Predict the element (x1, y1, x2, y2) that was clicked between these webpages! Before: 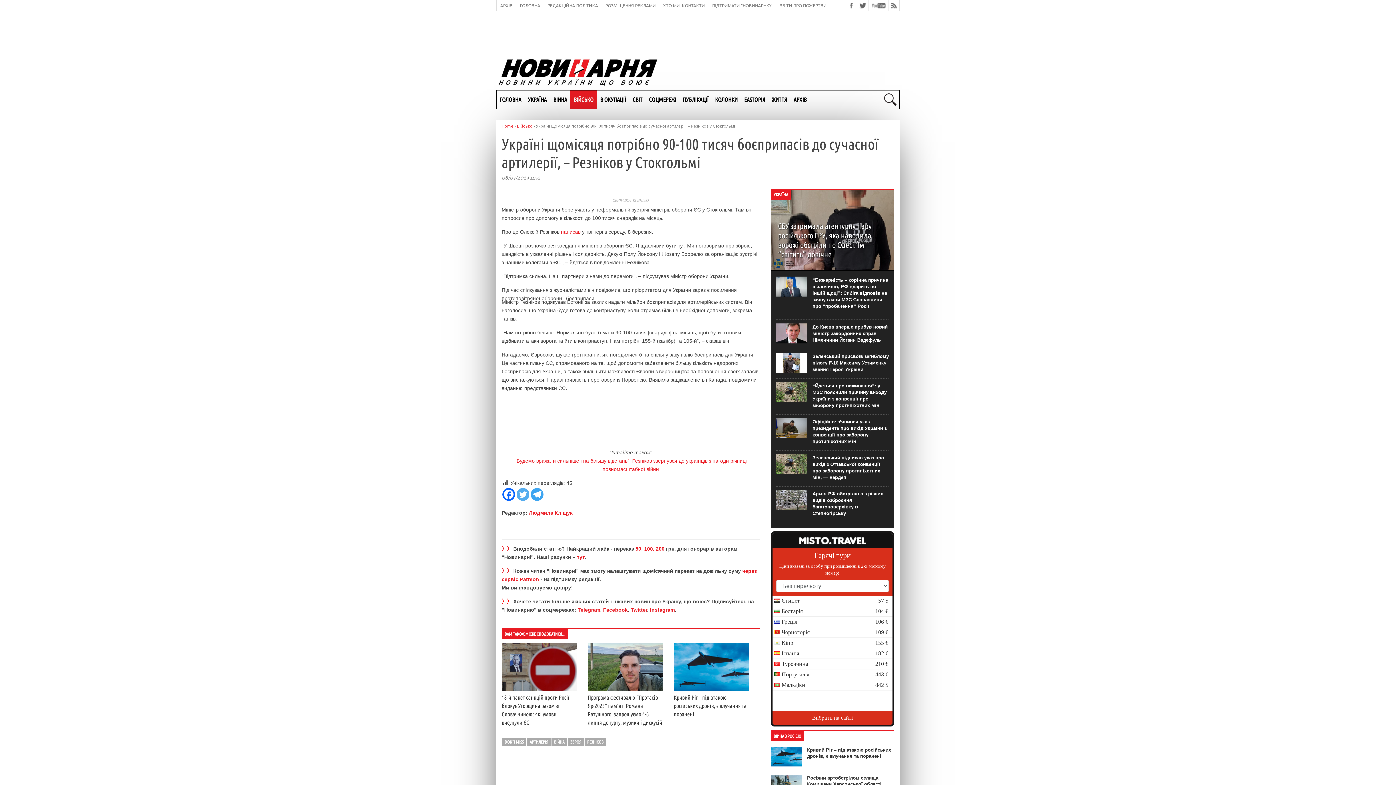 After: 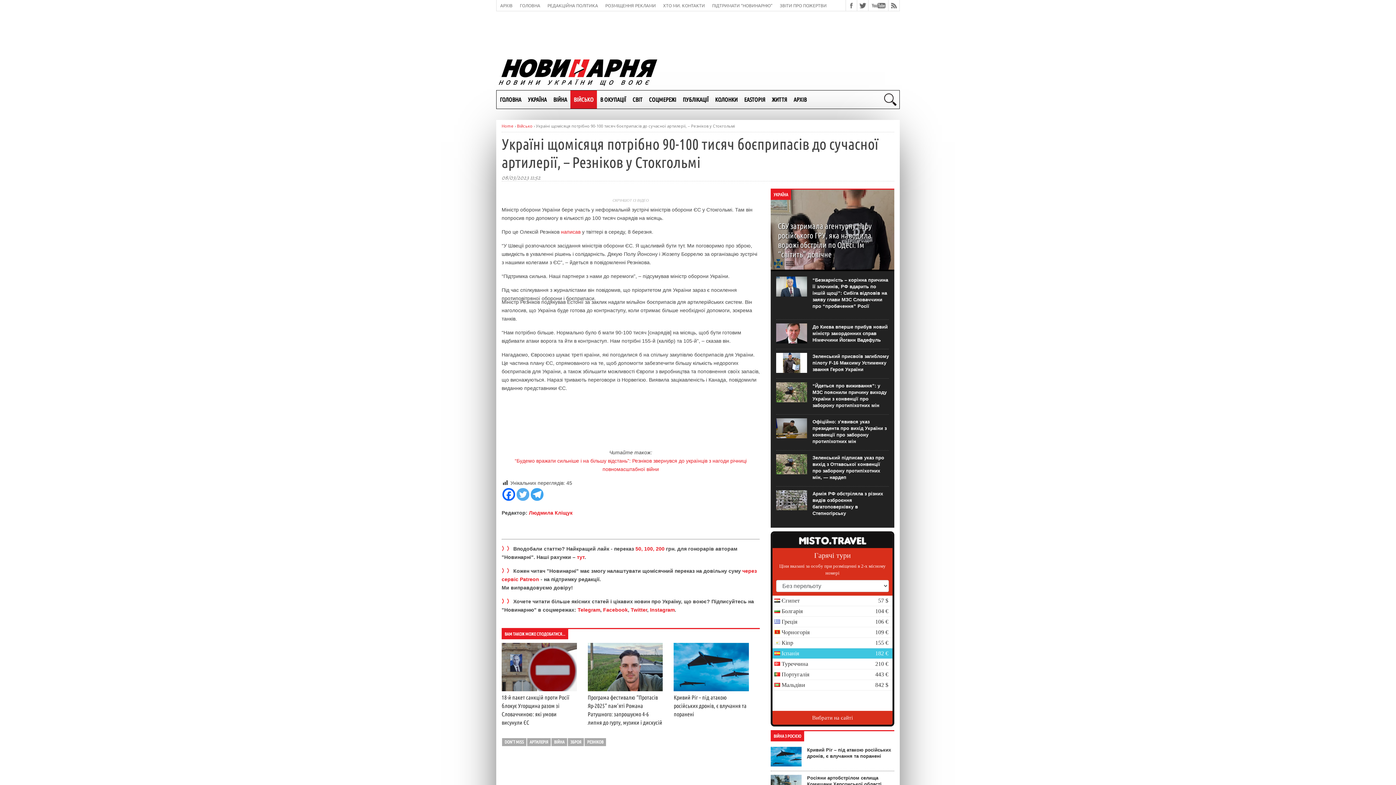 Action: label:  Іспанія
182 € bbox: (772, 648, 892, 658)